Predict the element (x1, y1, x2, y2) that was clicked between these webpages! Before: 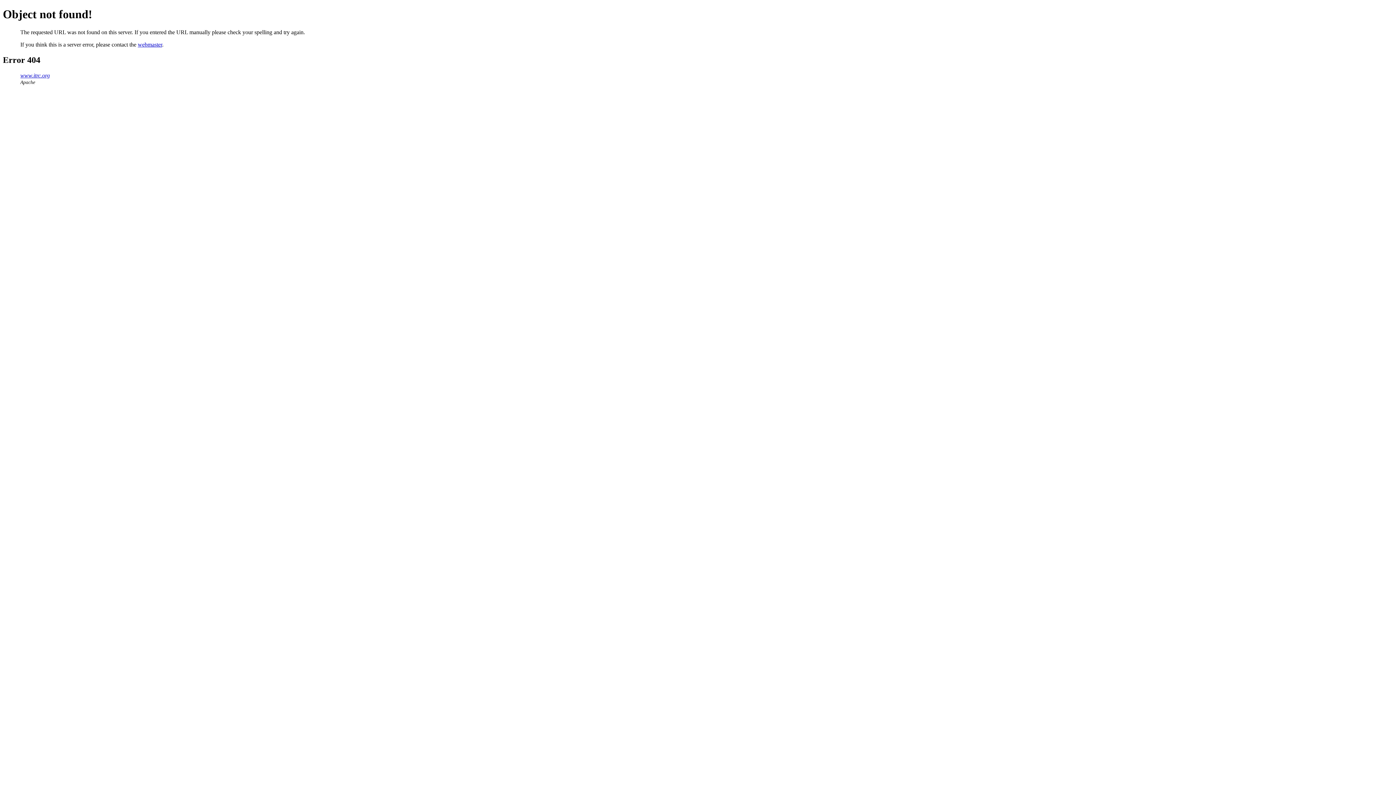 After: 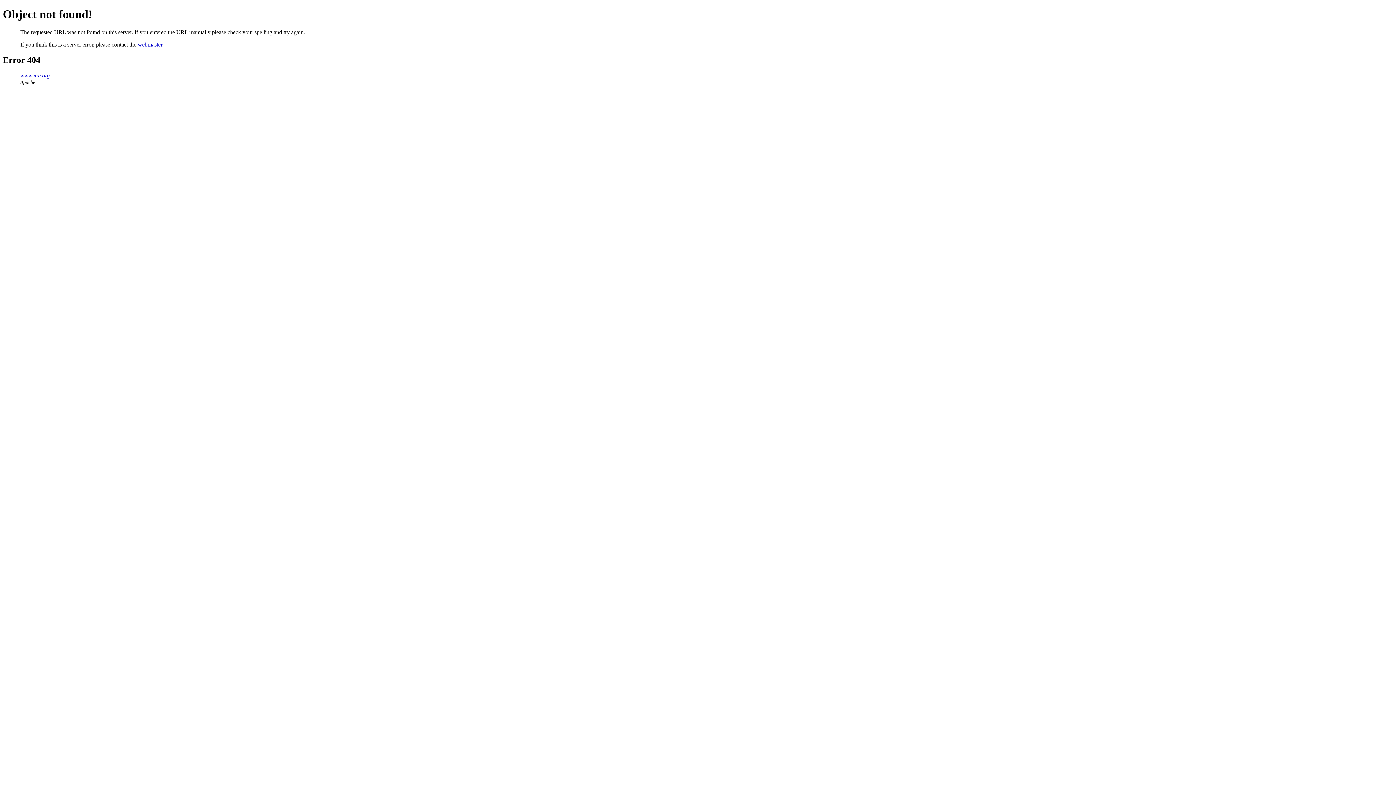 Action: bbox: (137, 41, 162, 47) label: webmaster